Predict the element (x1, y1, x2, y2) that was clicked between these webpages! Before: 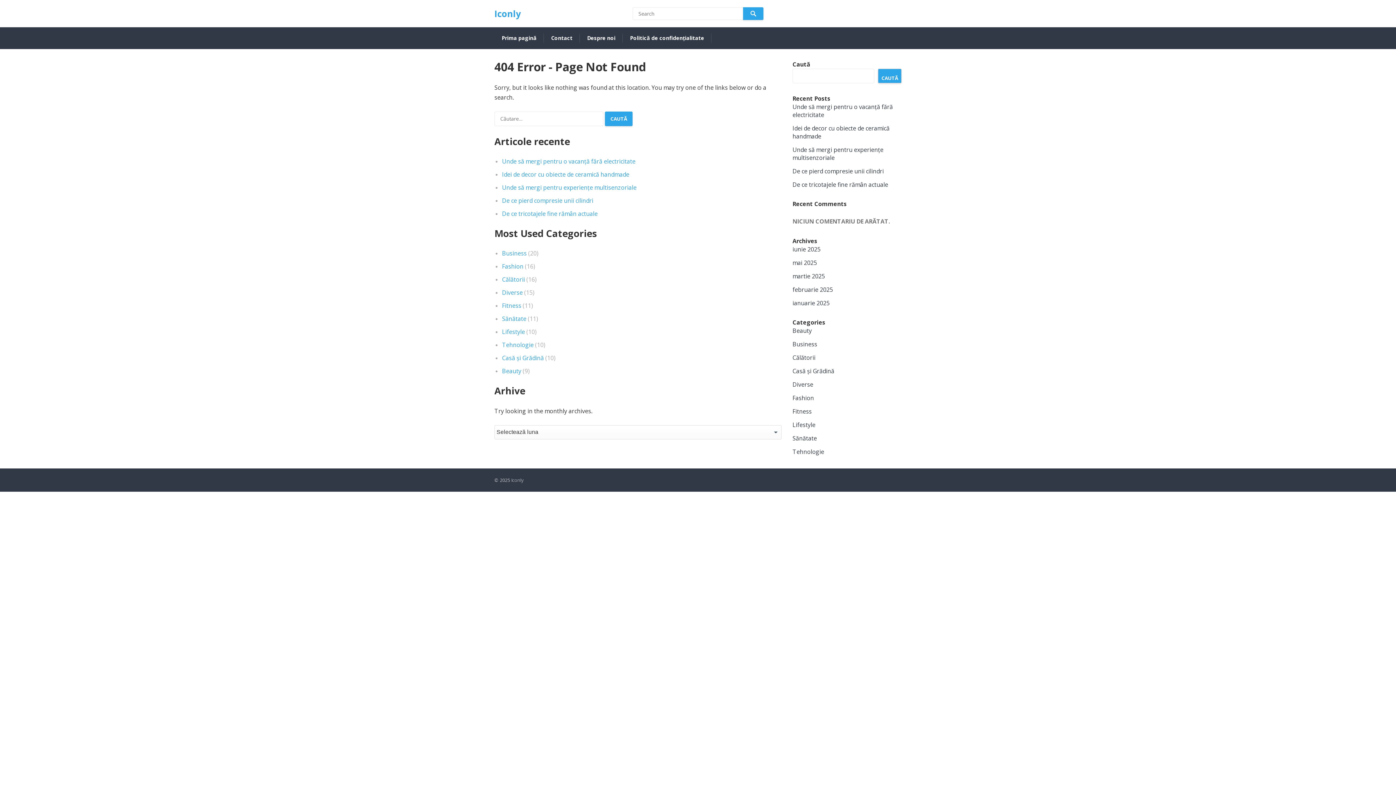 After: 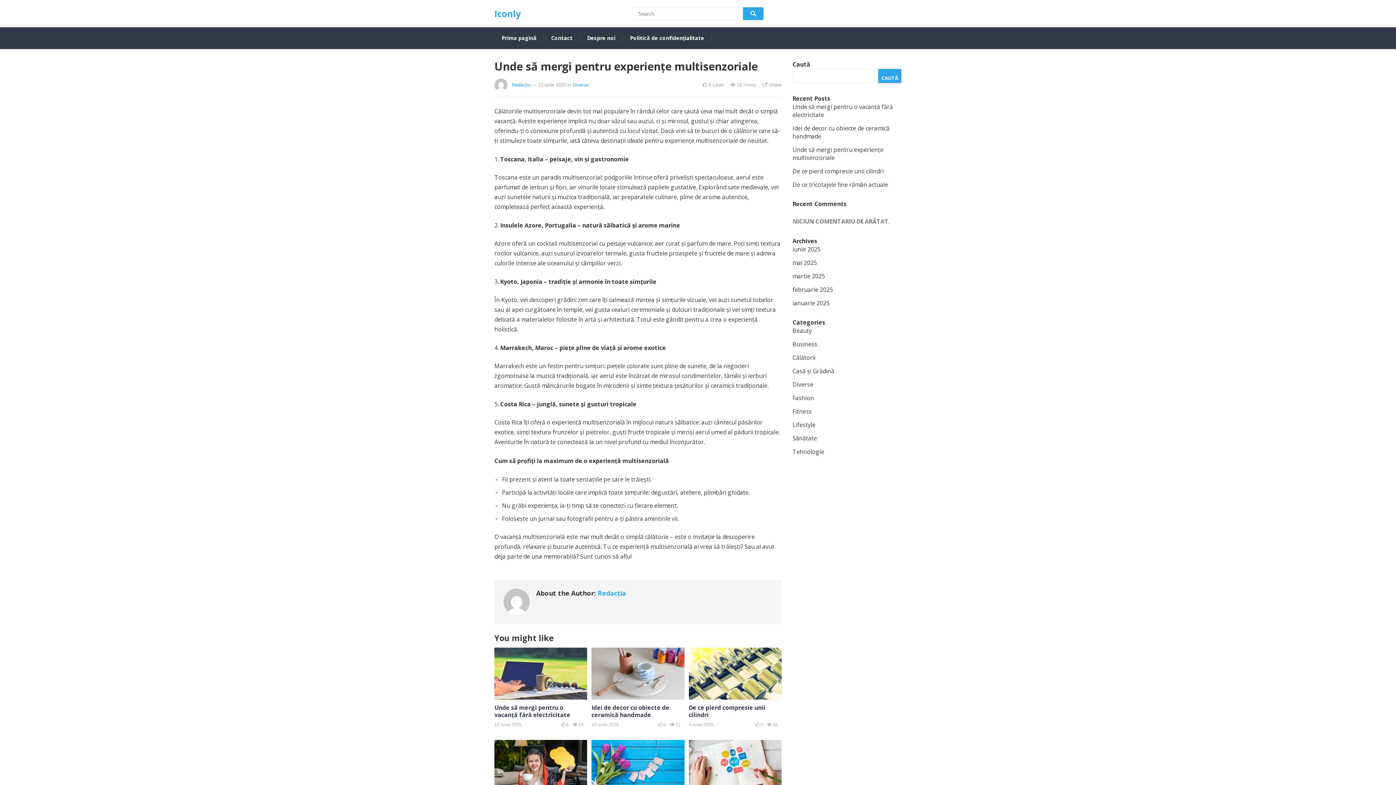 Action: bbox: (502, 183, 636, 191) label: Unde să mergi pentru experiențe multisenzoriale